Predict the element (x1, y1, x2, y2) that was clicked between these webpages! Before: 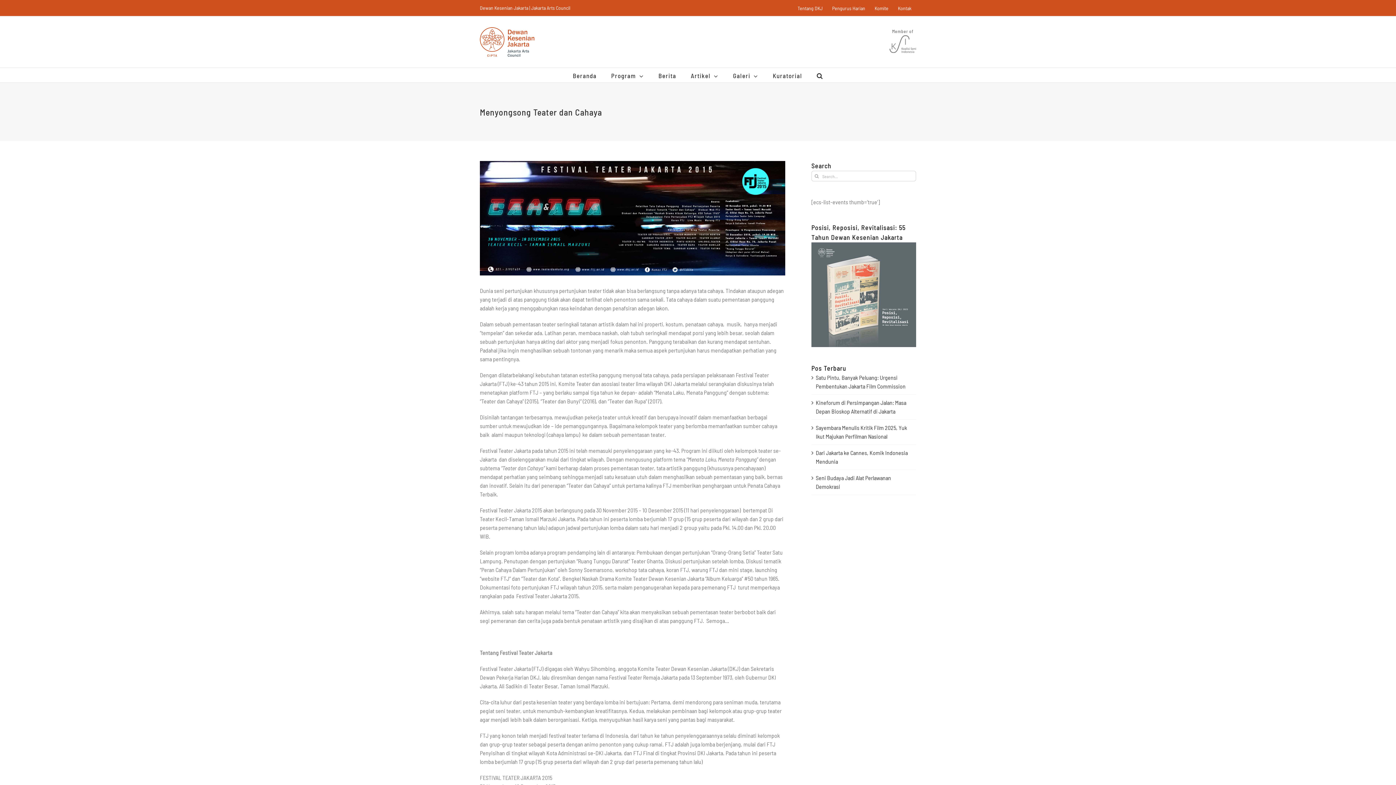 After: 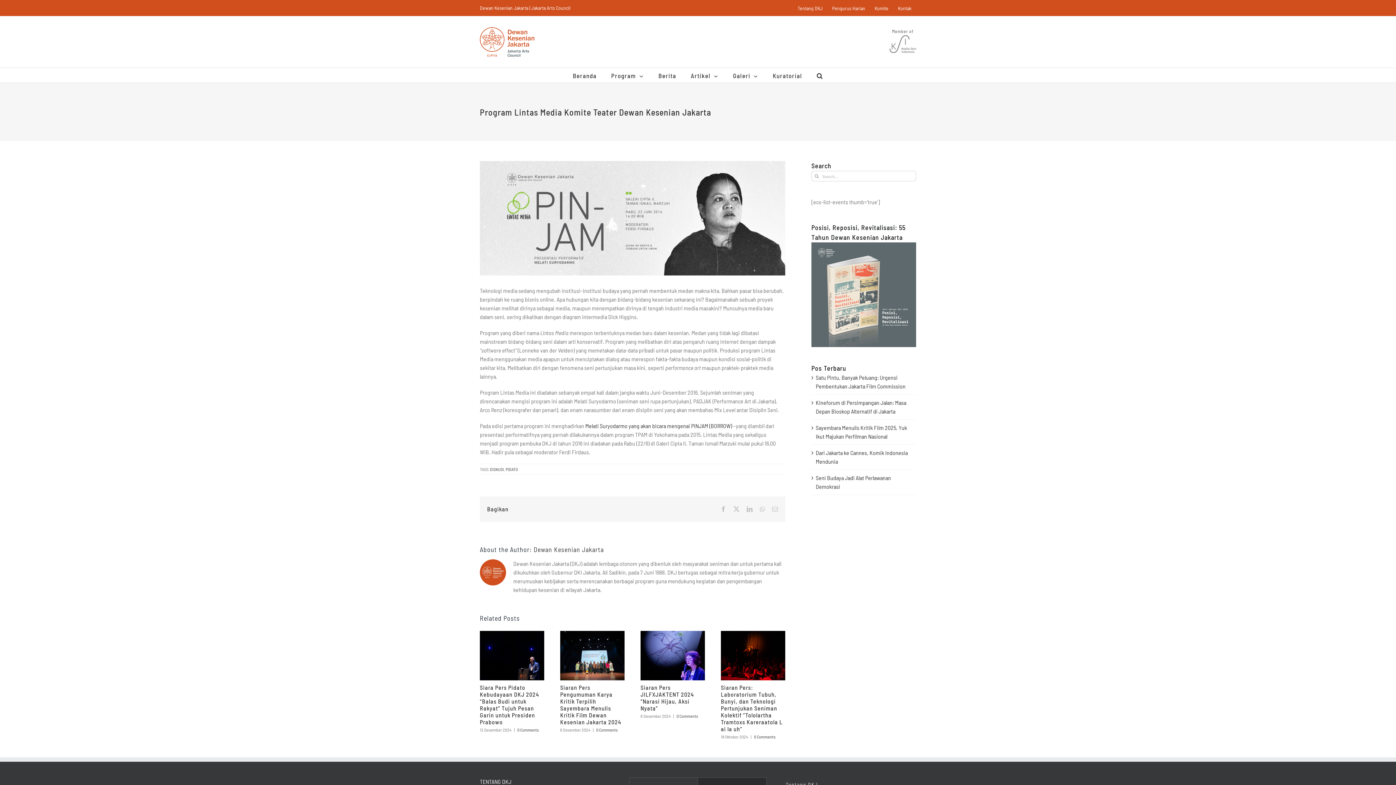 Action: label: Program bbox: (611, 68, 644, 82)